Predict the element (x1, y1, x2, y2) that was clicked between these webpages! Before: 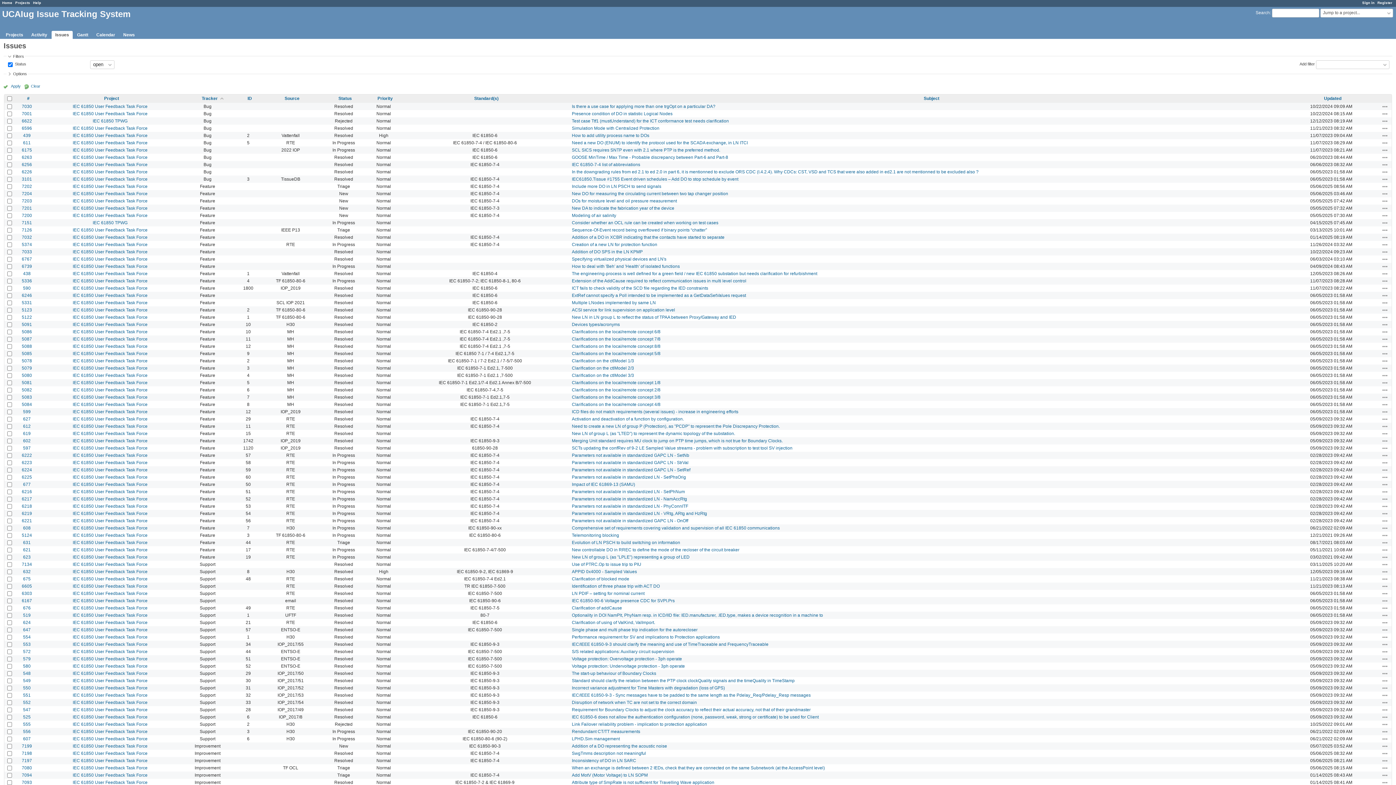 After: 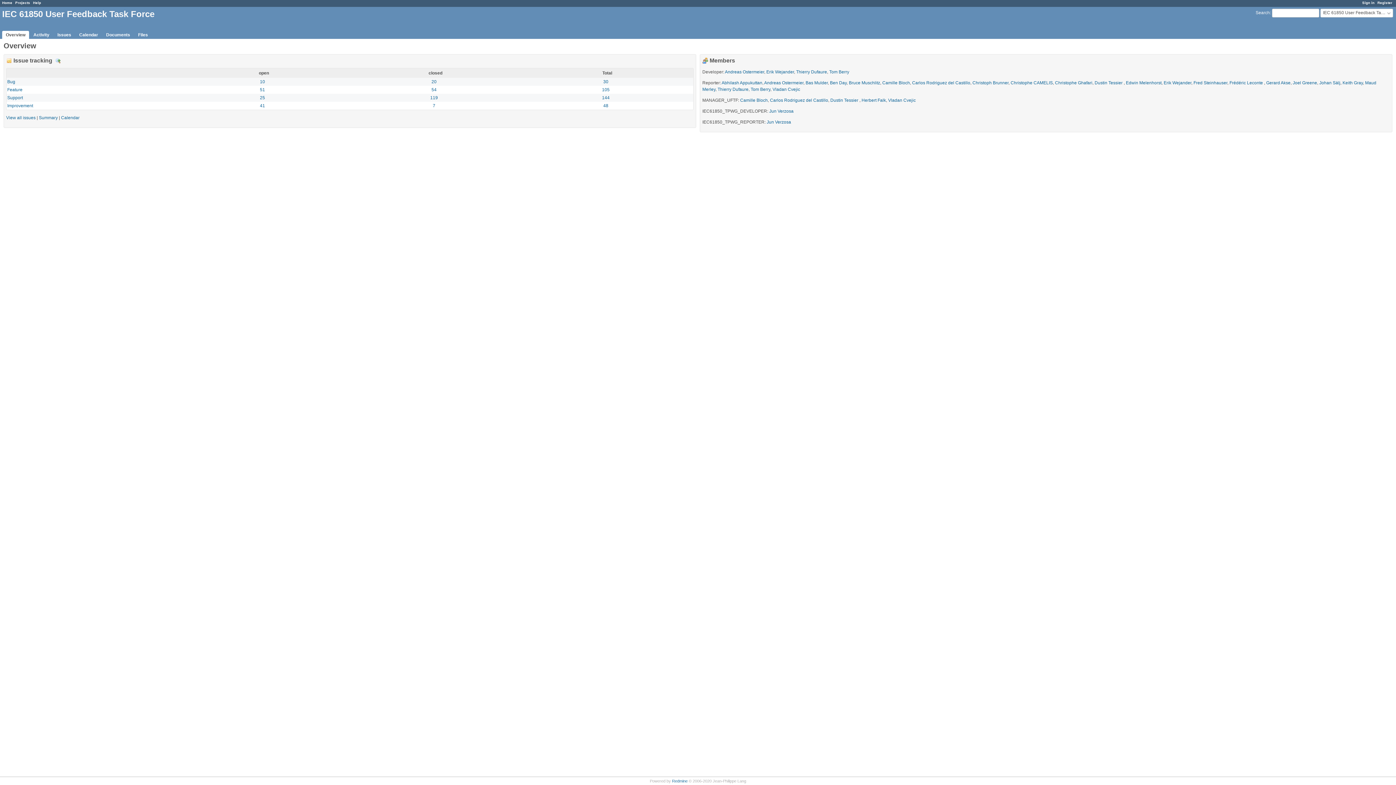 Action: label: IEC 61850 User Feedback Task Force bbox: (72, 380, 147, 385)